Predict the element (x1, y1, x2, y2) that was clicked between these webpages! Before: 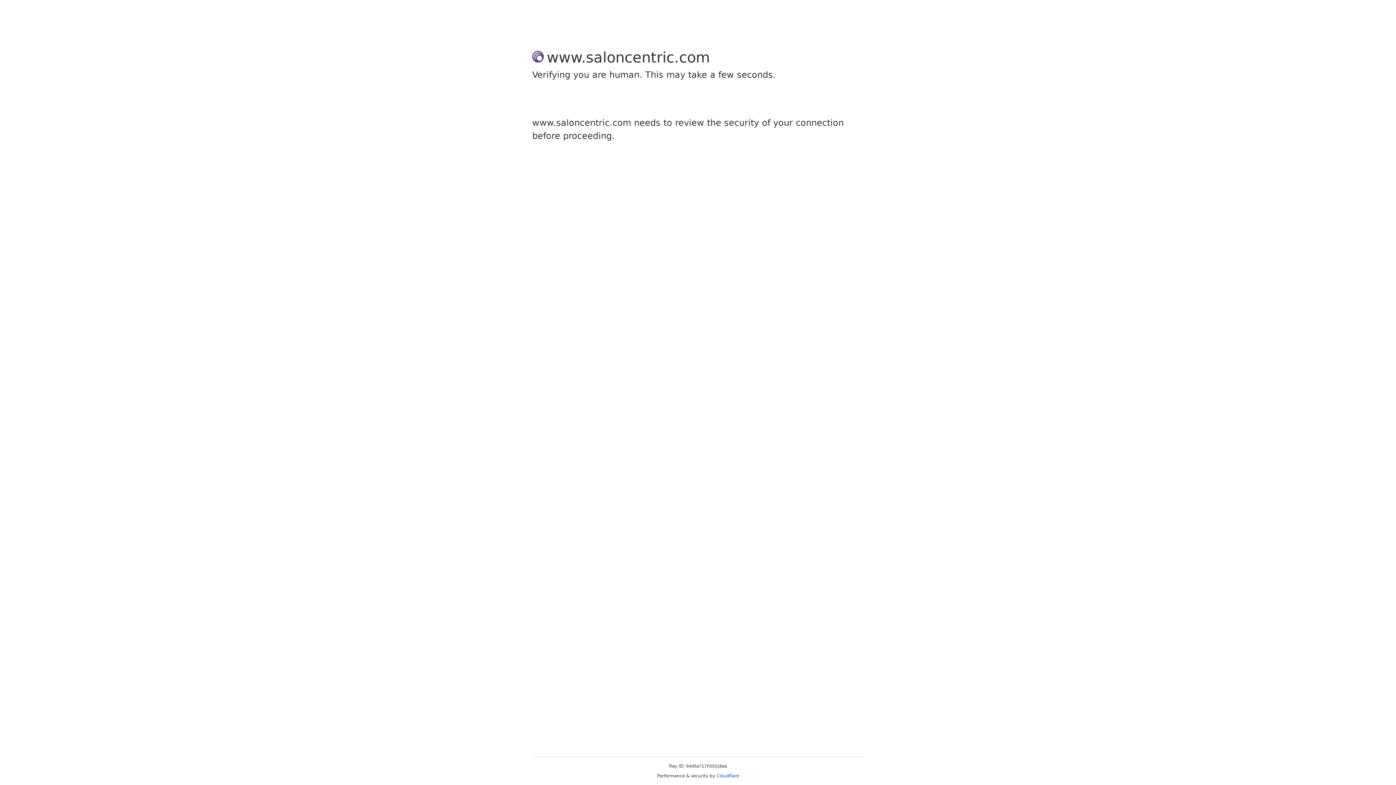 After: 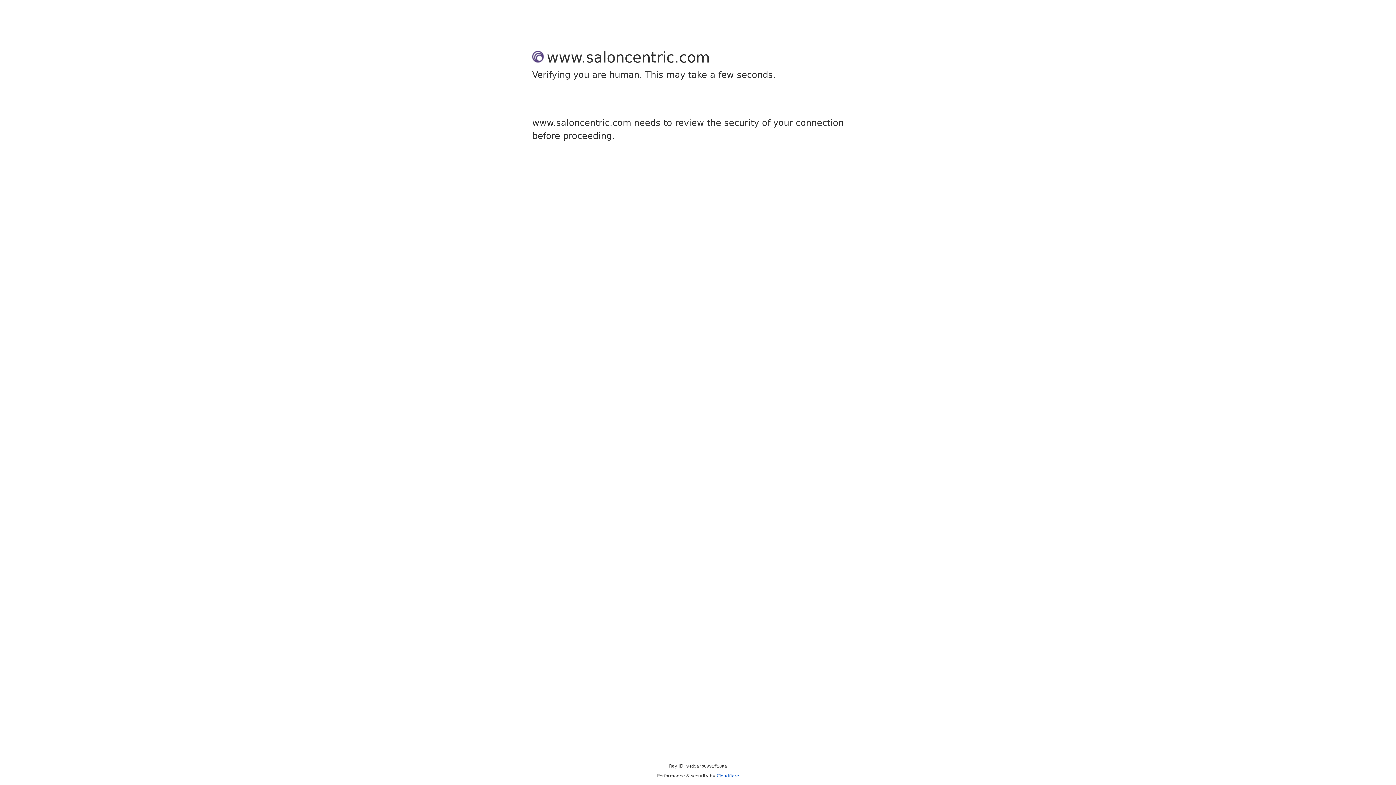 Action: label: Cloudflare bbox: (716, 773, 739, 778)